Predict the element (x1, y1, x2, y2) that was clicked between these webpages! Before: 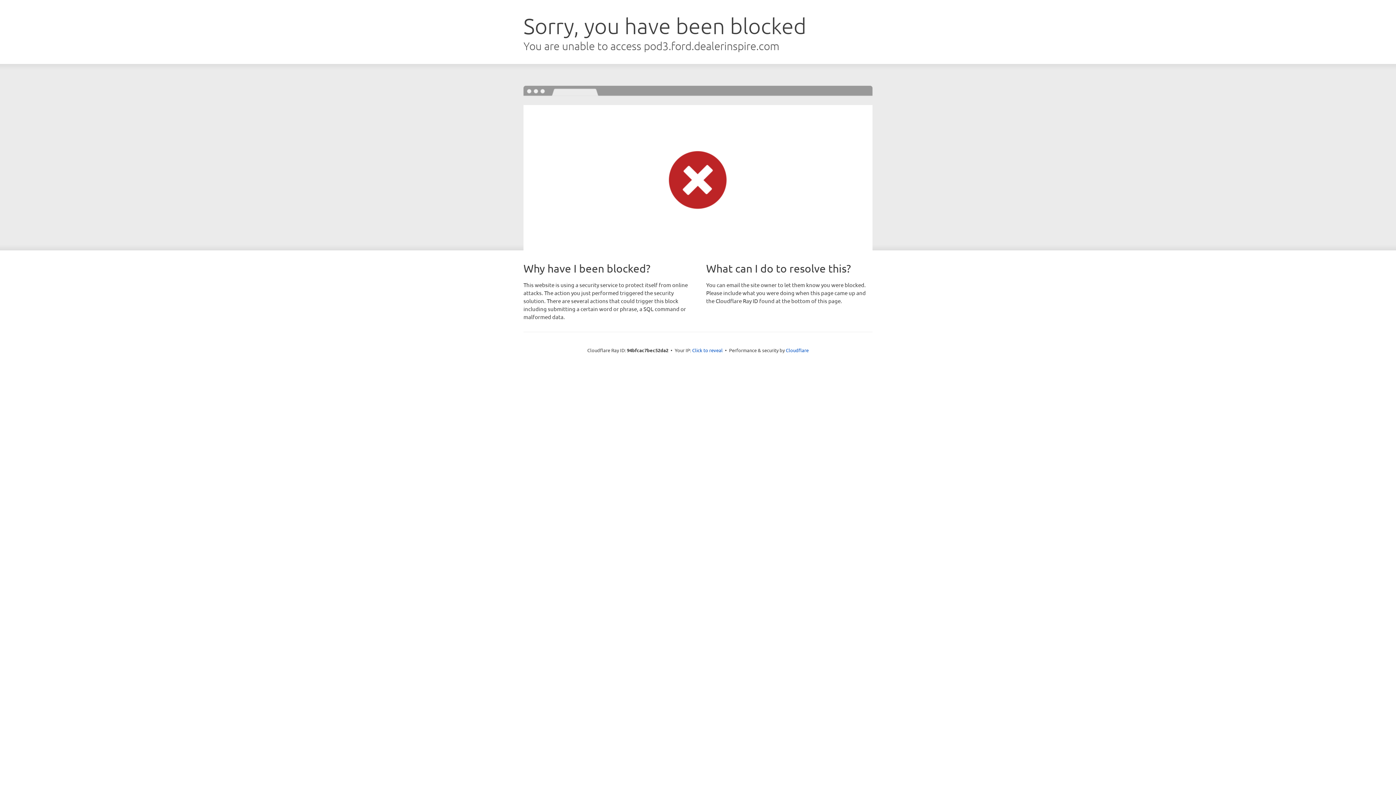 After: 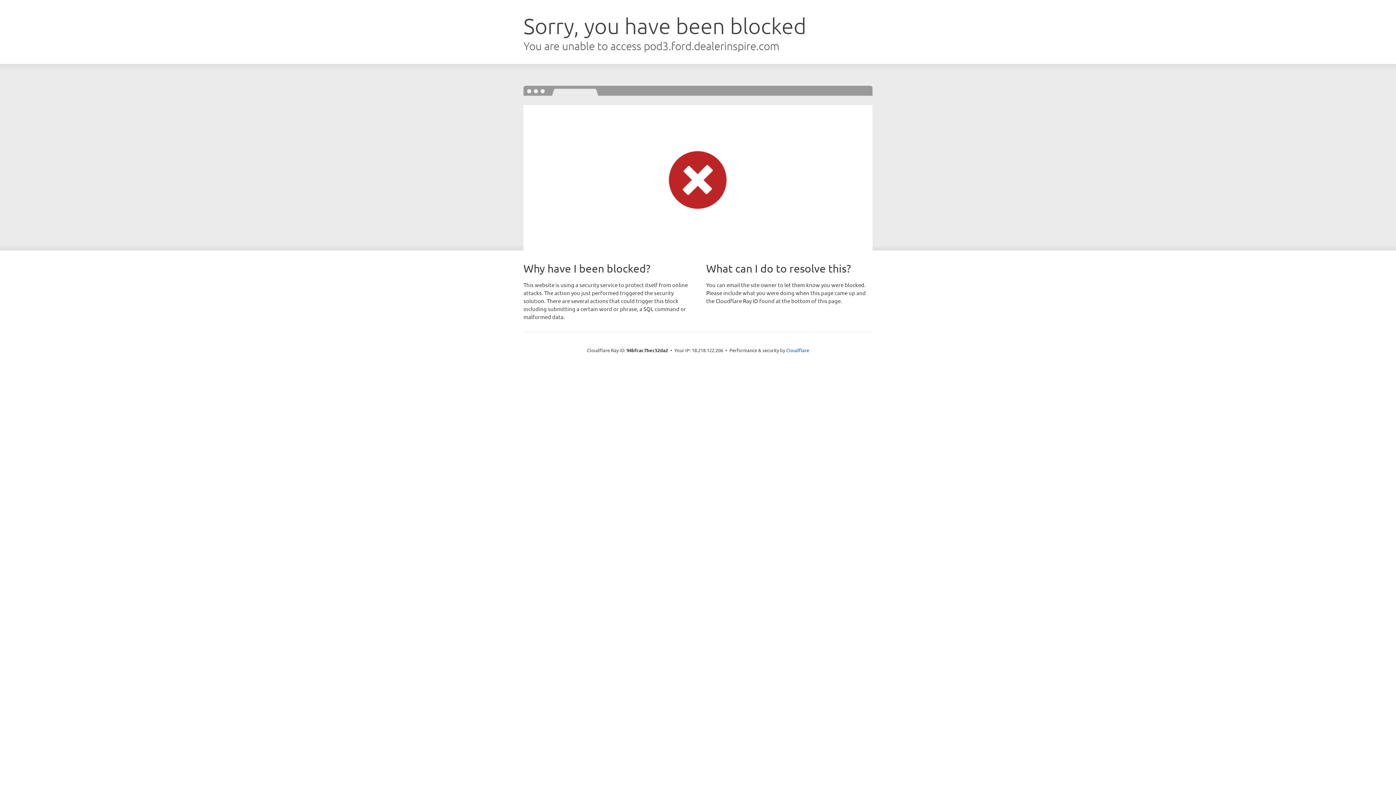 Action: label: Click to reveal bbox: (692, 346, 722, 353)